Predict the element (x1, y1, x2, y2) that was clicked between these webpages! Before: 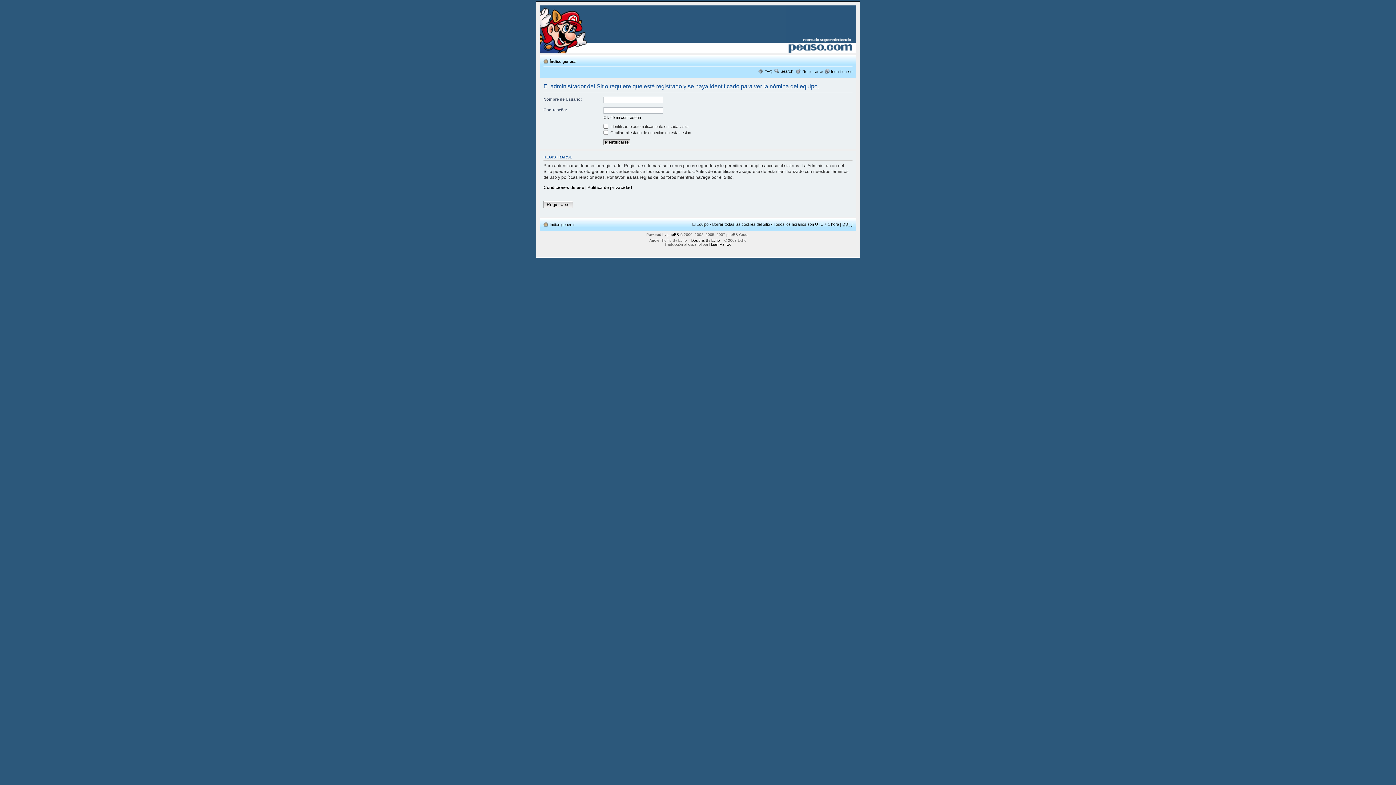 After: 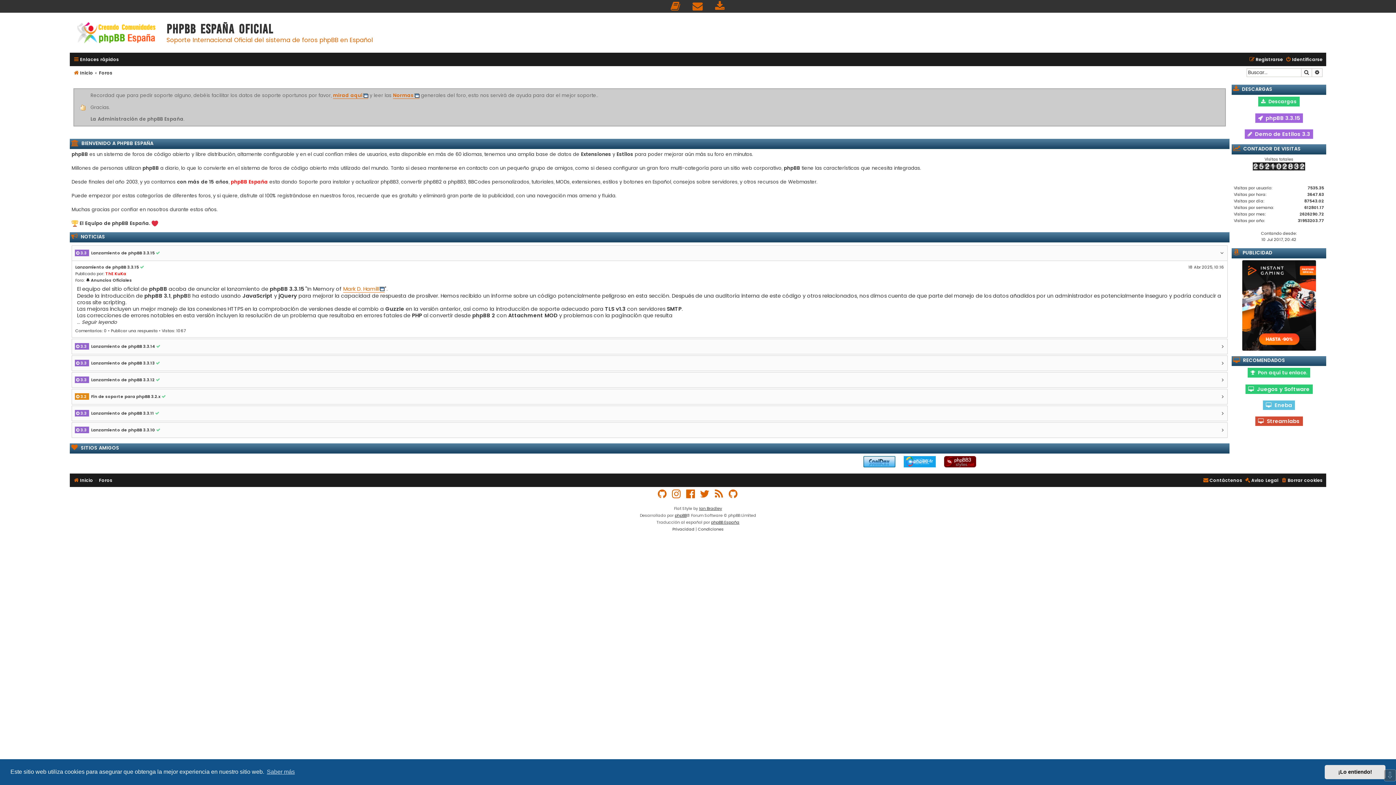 Action: bbox: (709, 242, 731, 246) label: Huan Manwë